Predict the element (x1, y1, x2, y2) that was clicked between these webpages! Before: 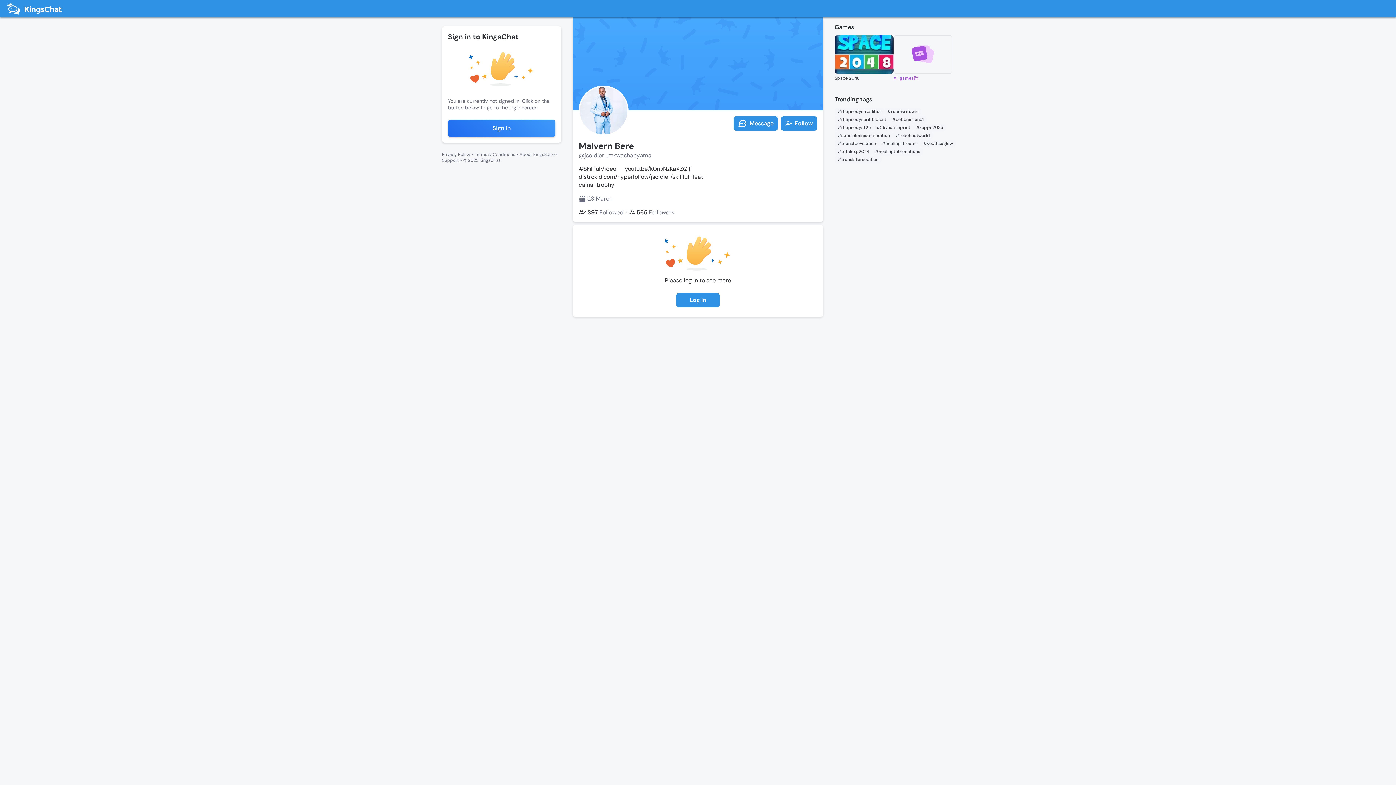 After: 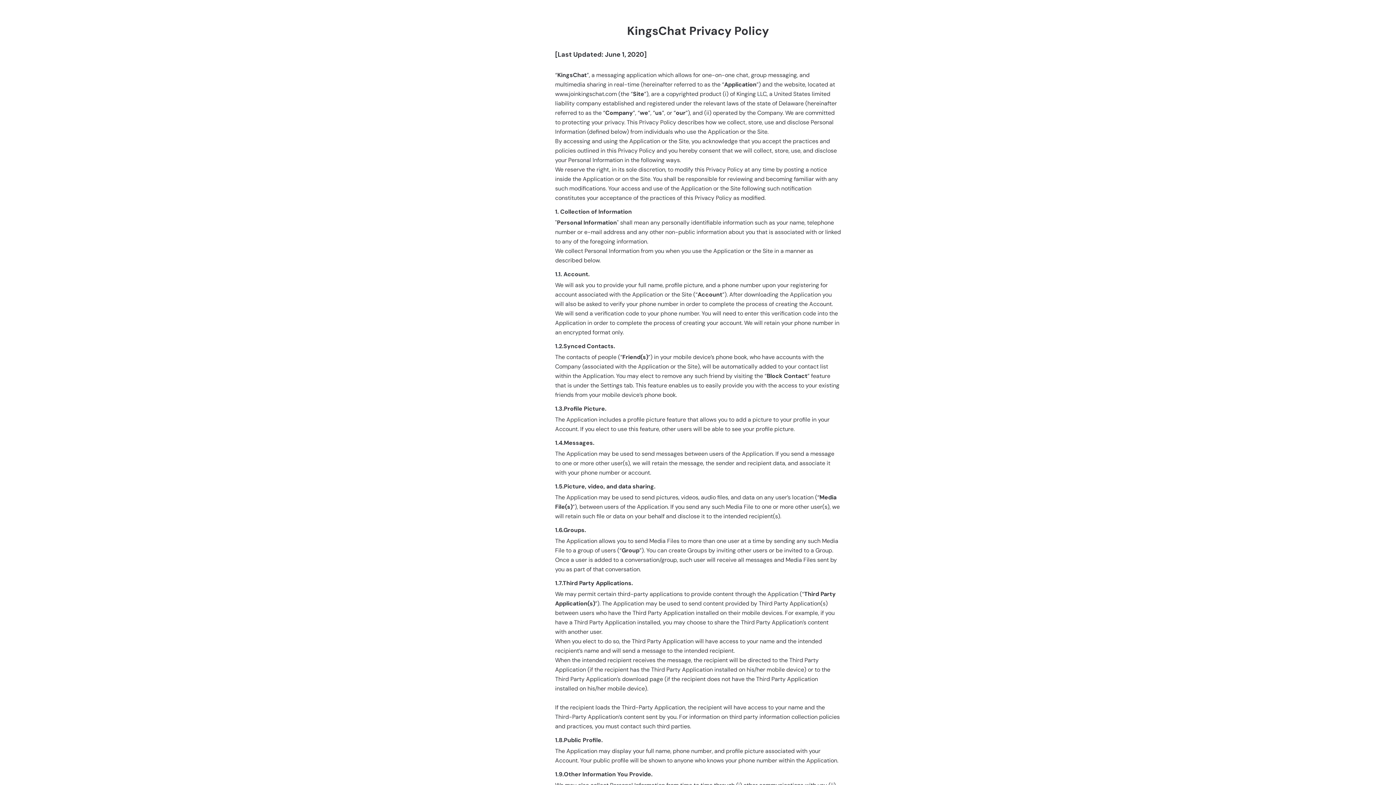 Action: bbox: (442, 151, 470, 157) label: Privacy Policy